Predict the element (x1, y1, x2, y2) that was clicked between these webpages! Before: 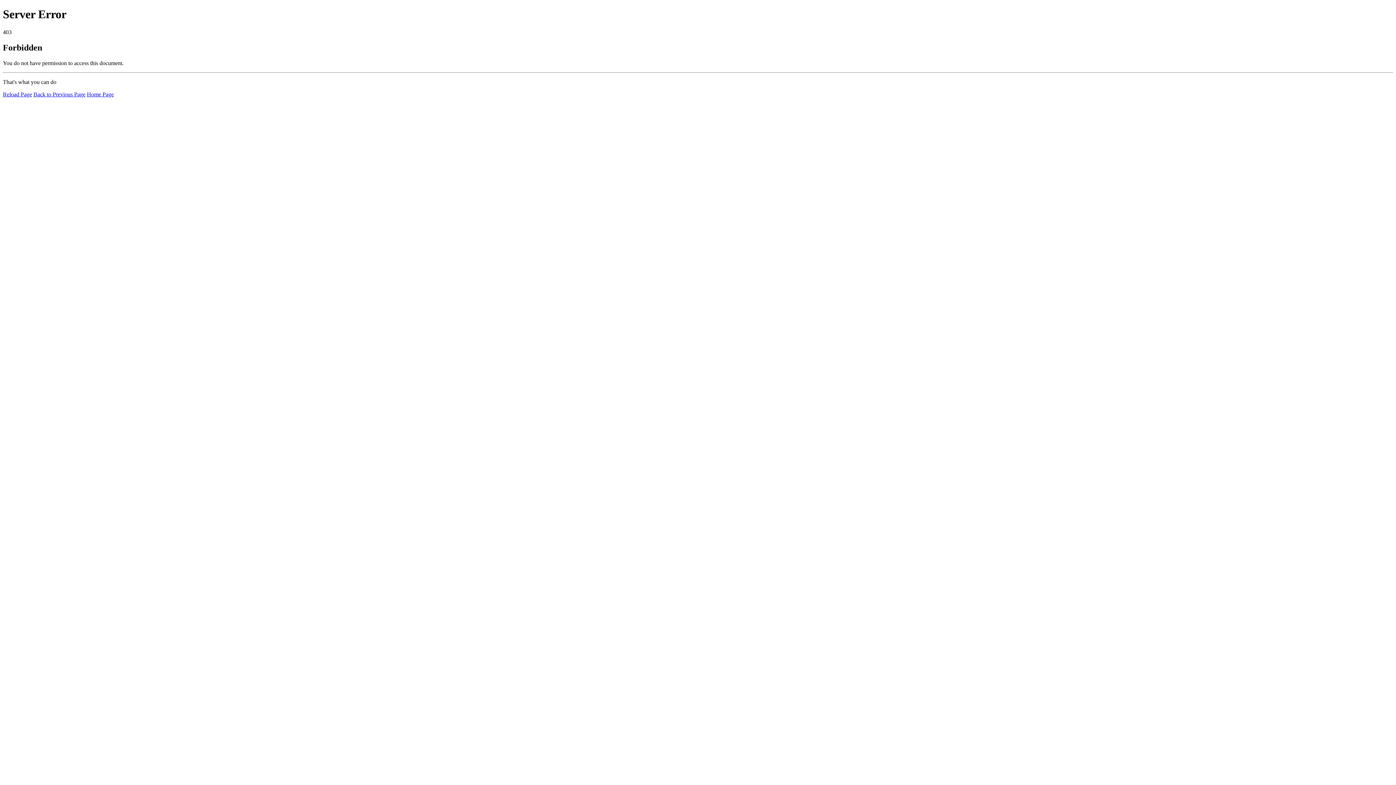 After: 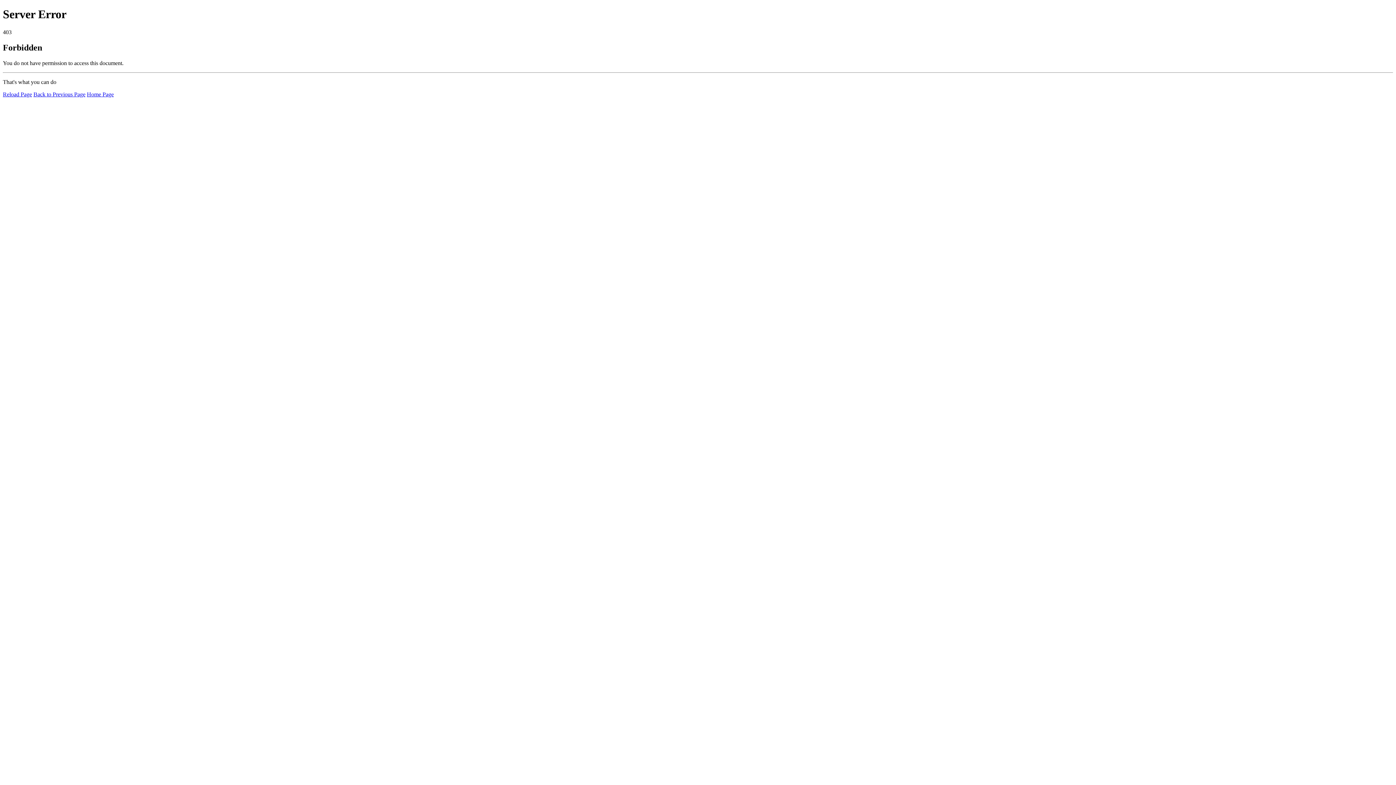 Action: bbox: (2, 91, 32, 97) label: Reload Page